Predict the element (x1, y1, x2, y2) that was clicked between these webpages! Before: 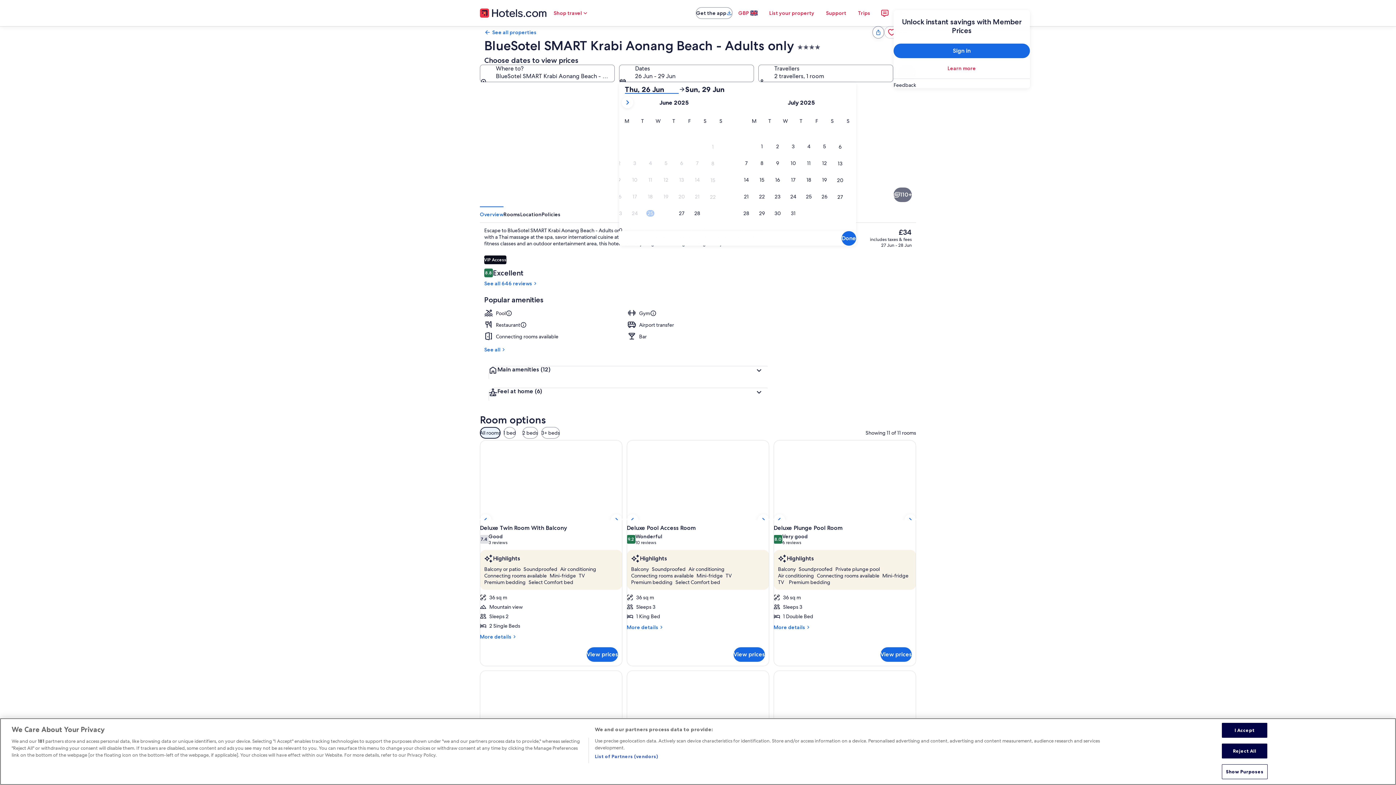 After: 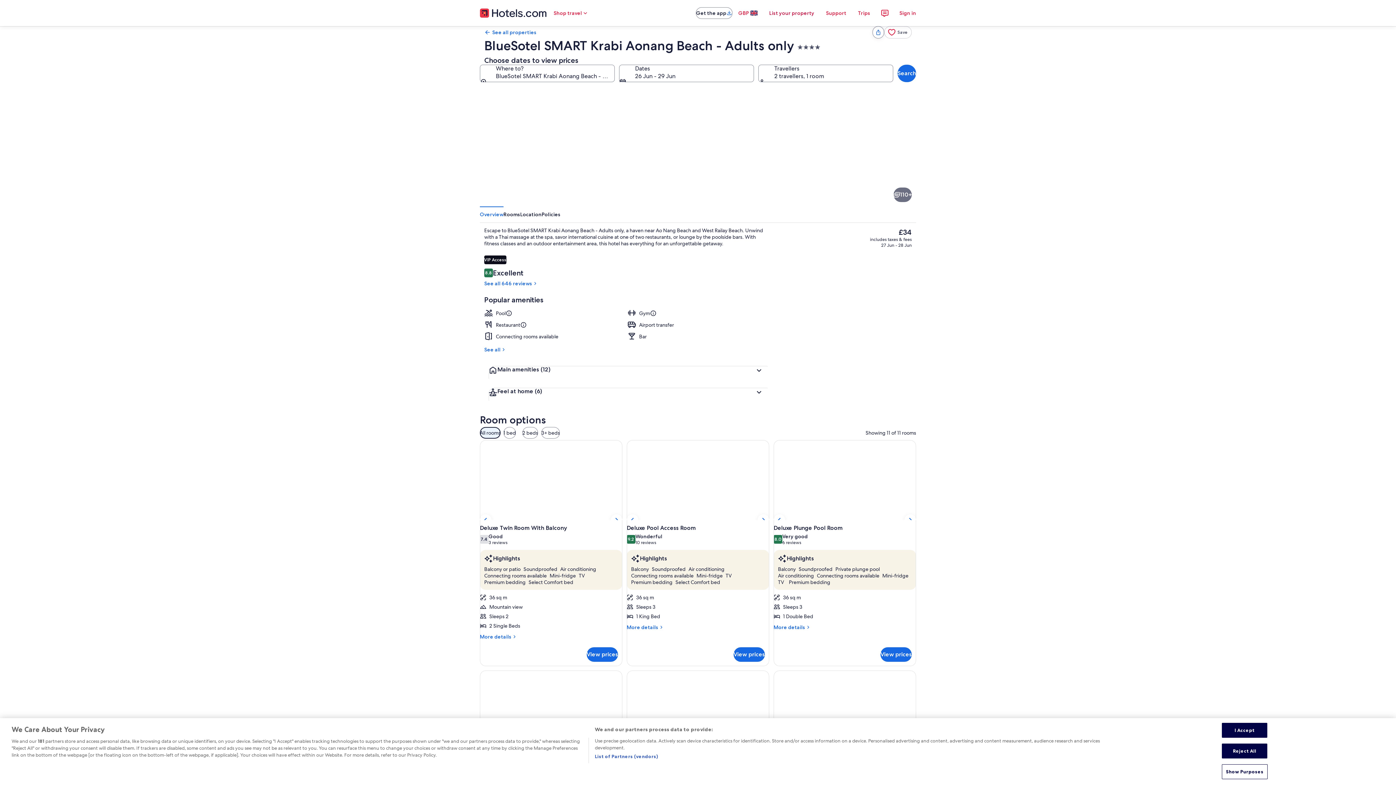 Action: bbox: (763, 5, 820, 20) label: List your property